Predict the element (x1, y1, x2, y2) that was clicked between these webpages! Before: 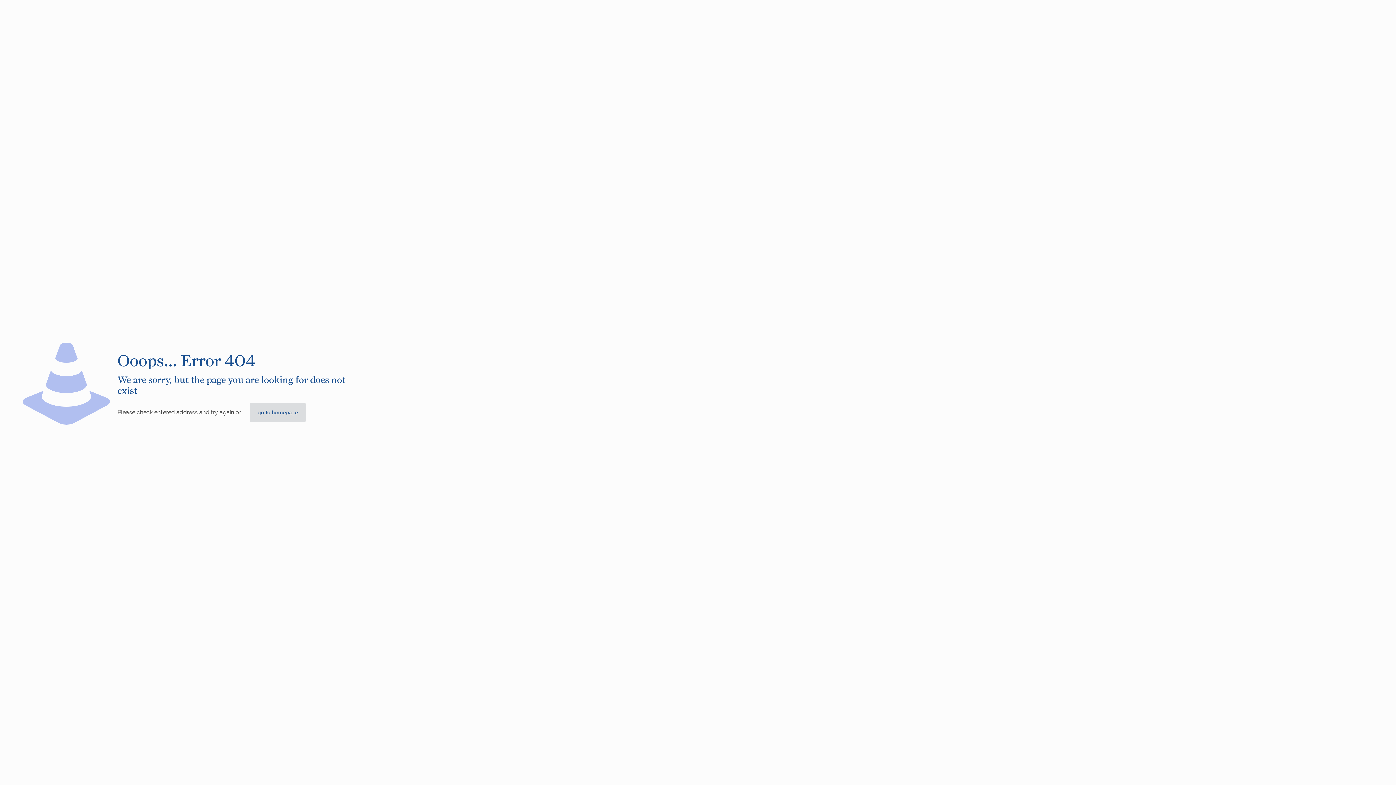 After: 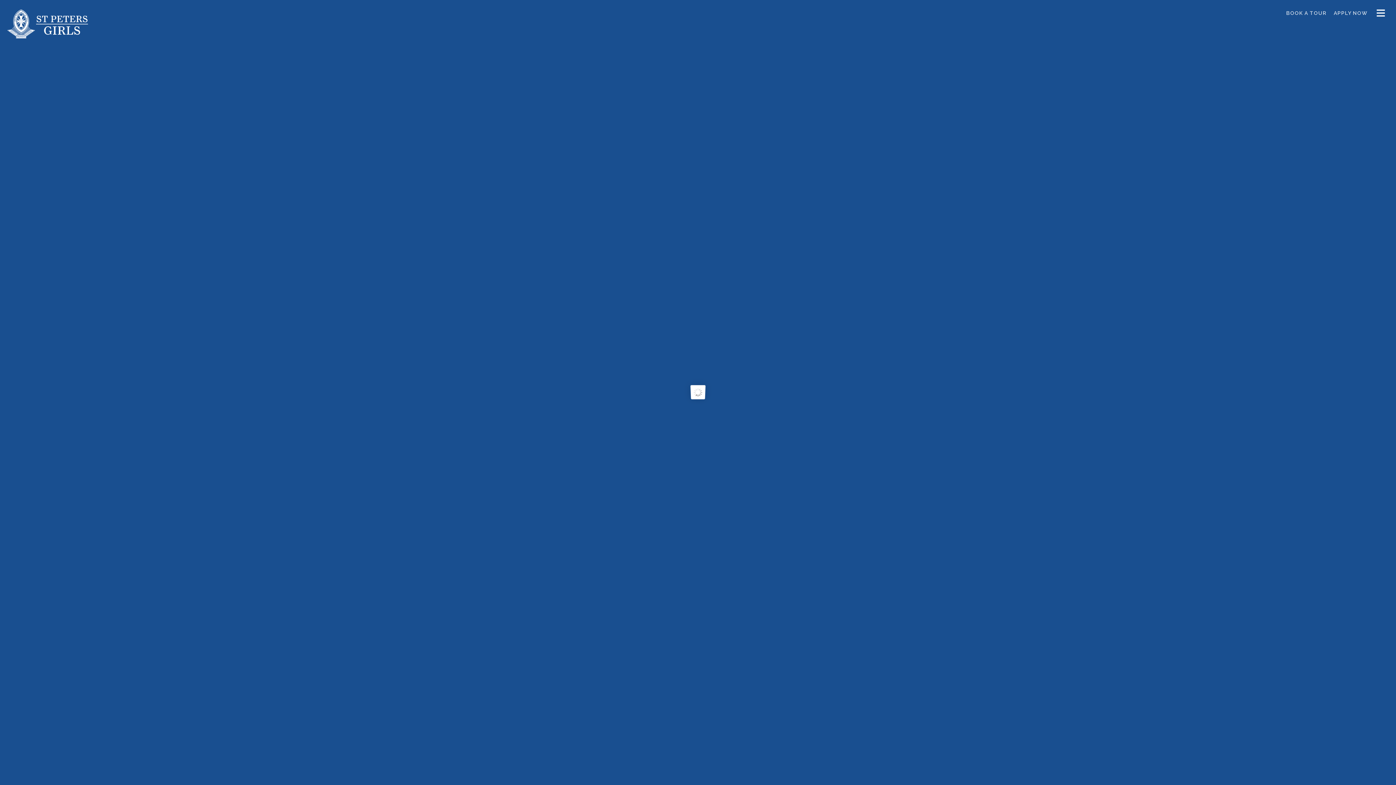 Action: bbox: (249, 403, 305, 422) label: go to homepage